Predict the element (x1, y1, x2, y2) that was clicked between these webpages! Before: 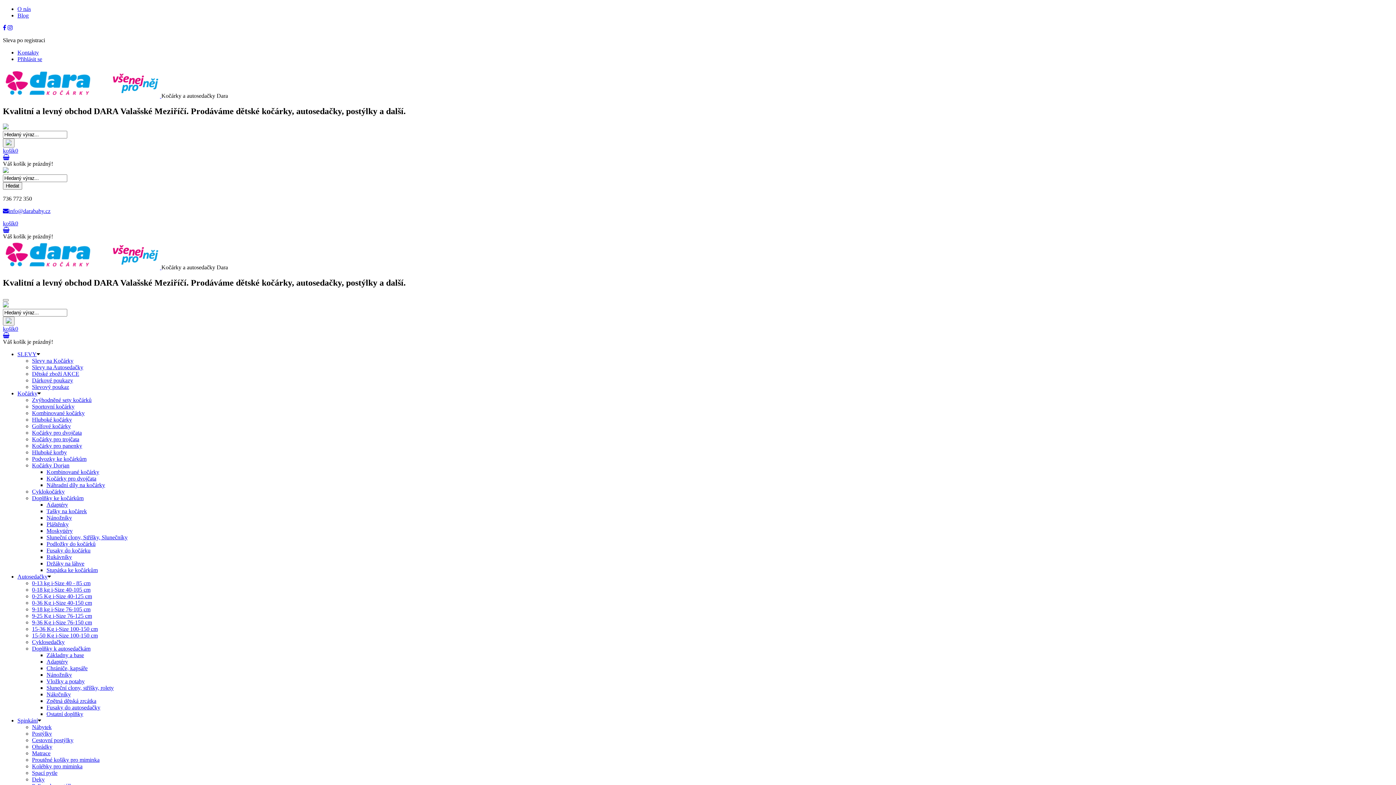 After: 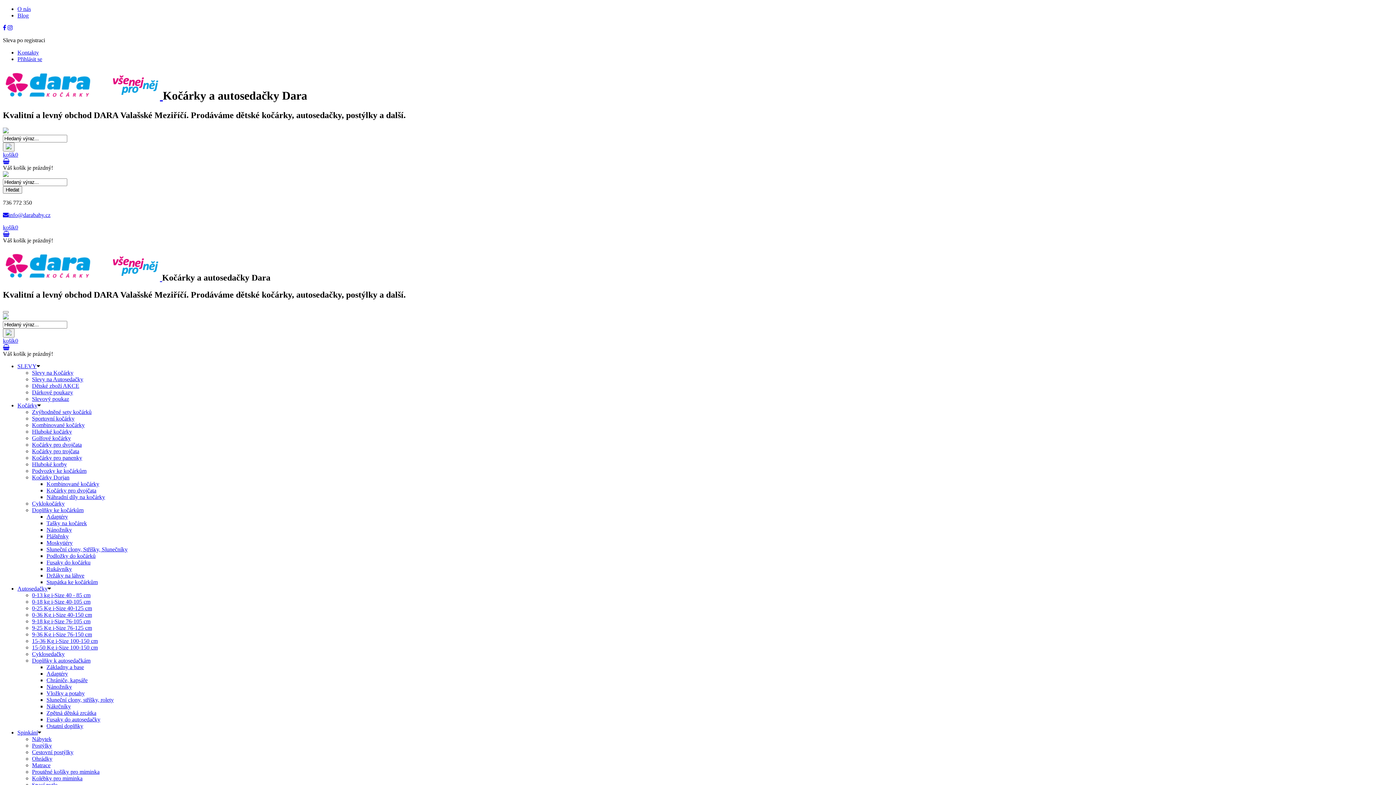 Action: bbox: (2, 92, 161, 98) label:  